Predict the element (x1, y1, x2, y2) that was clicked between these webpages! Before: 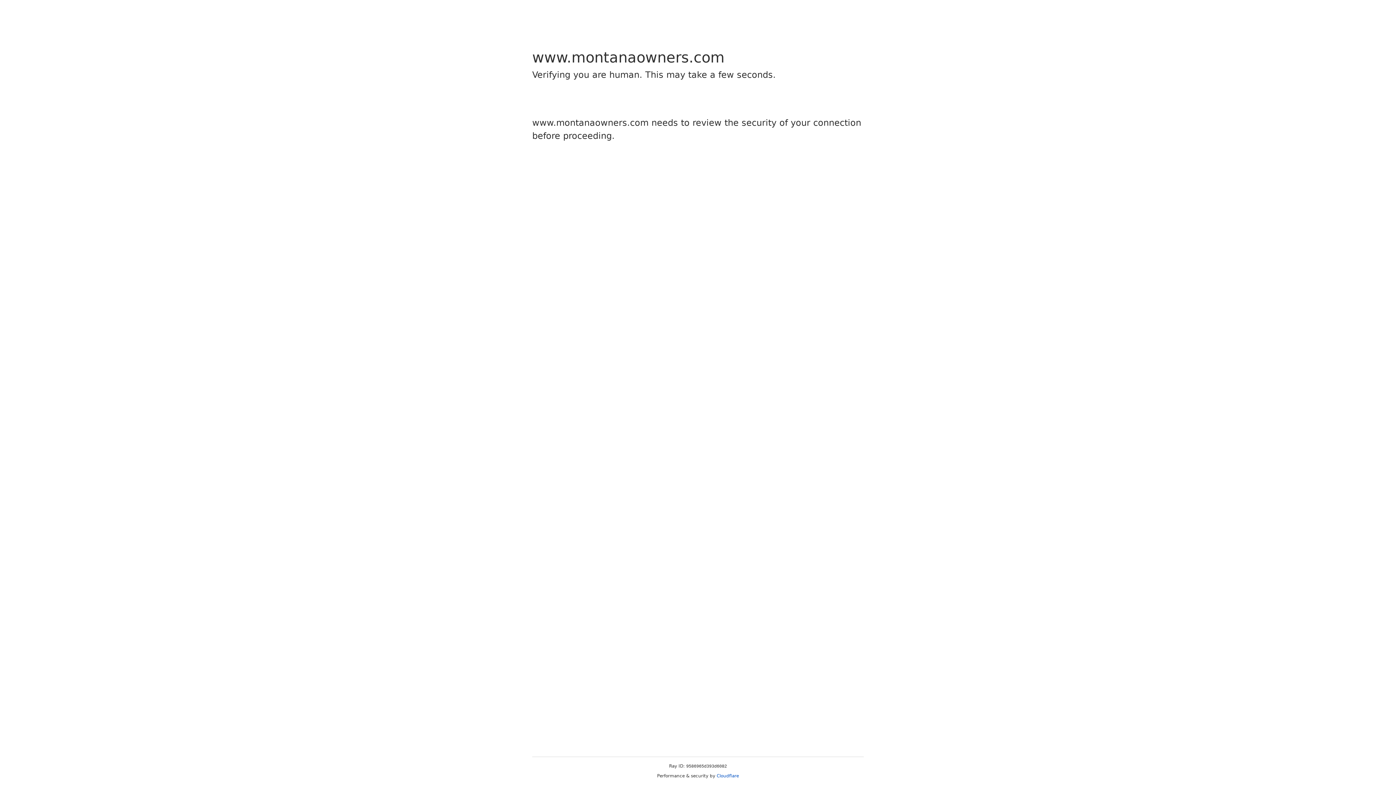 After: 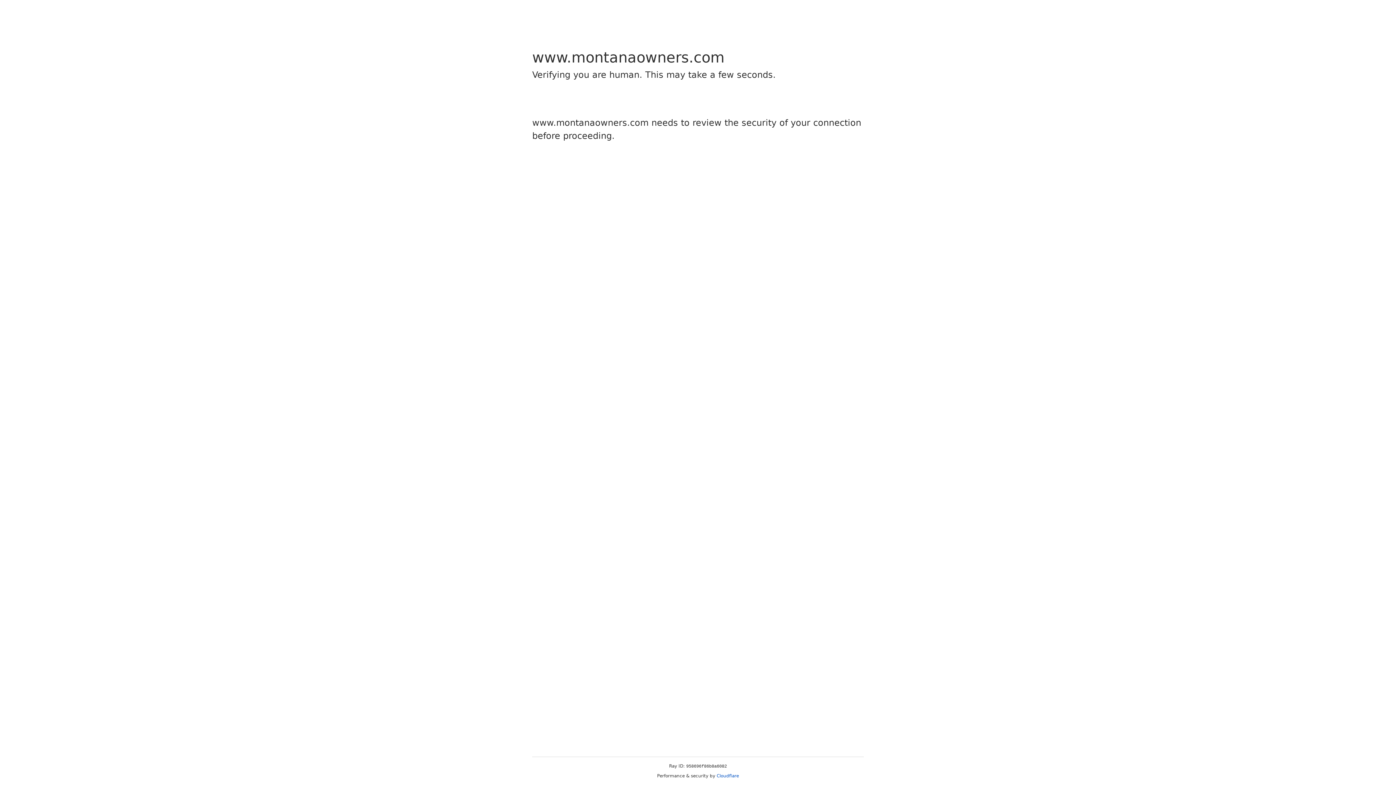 Action: label: Cloudflare bbox: (716, 773, 739, 778)